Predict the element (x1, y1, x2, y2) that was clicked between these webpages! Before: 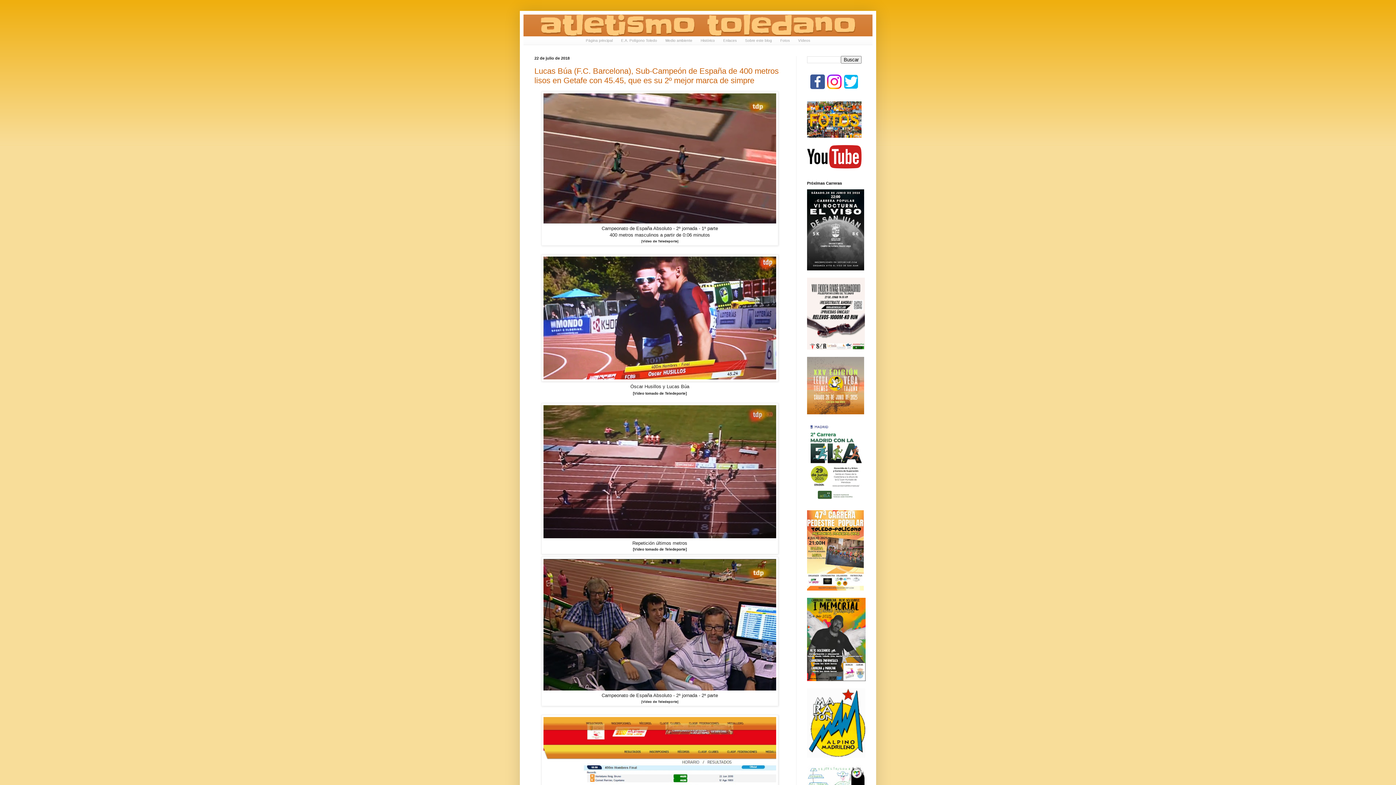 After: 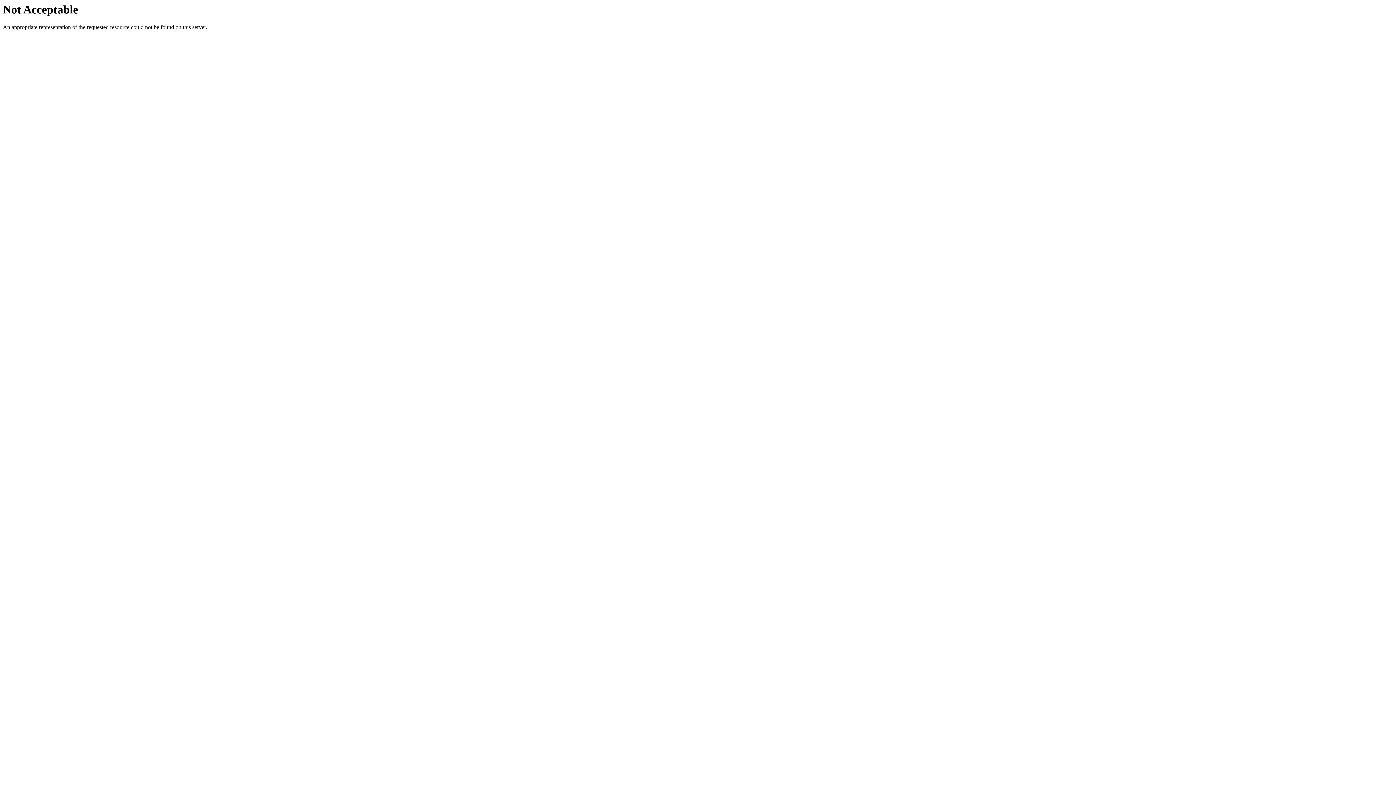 Action: bbox: (807, 677, 865, 682)